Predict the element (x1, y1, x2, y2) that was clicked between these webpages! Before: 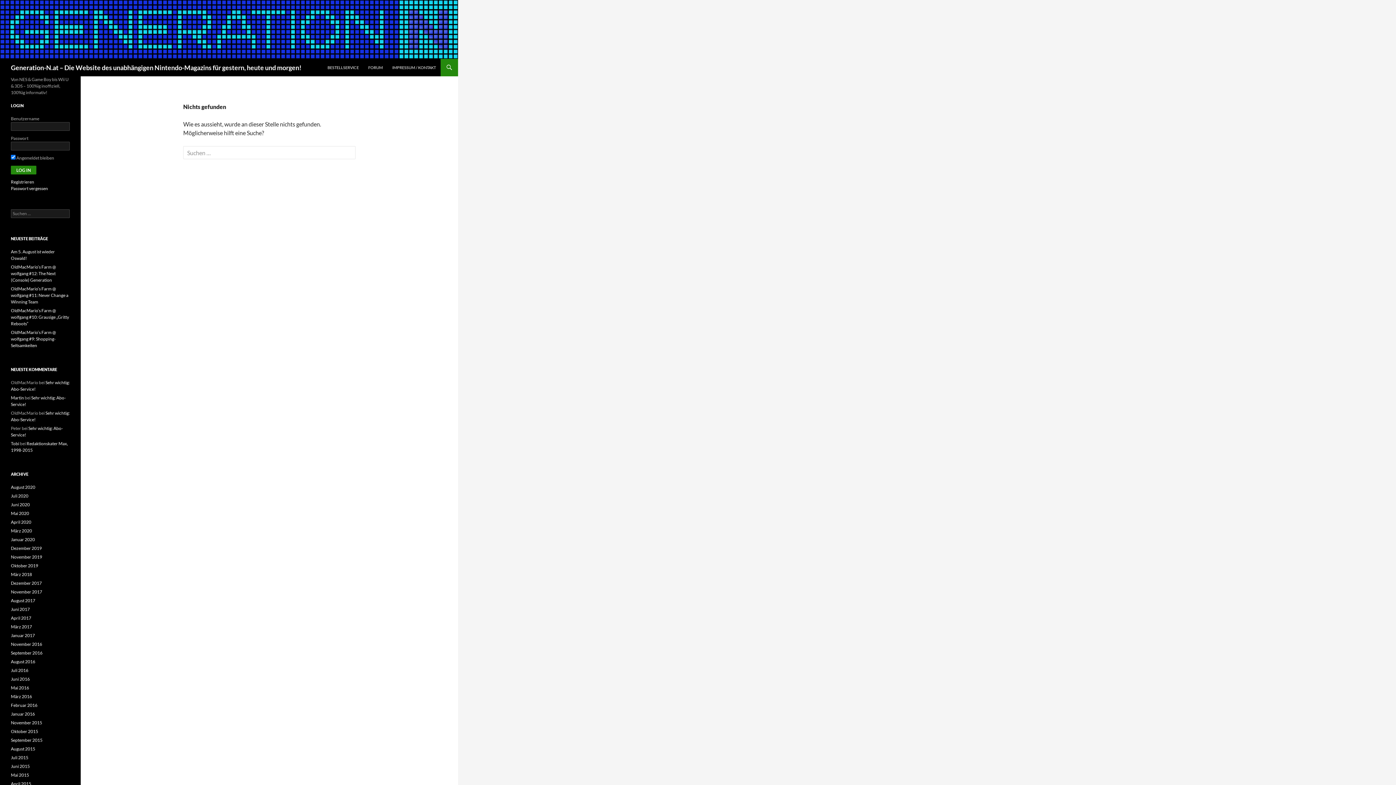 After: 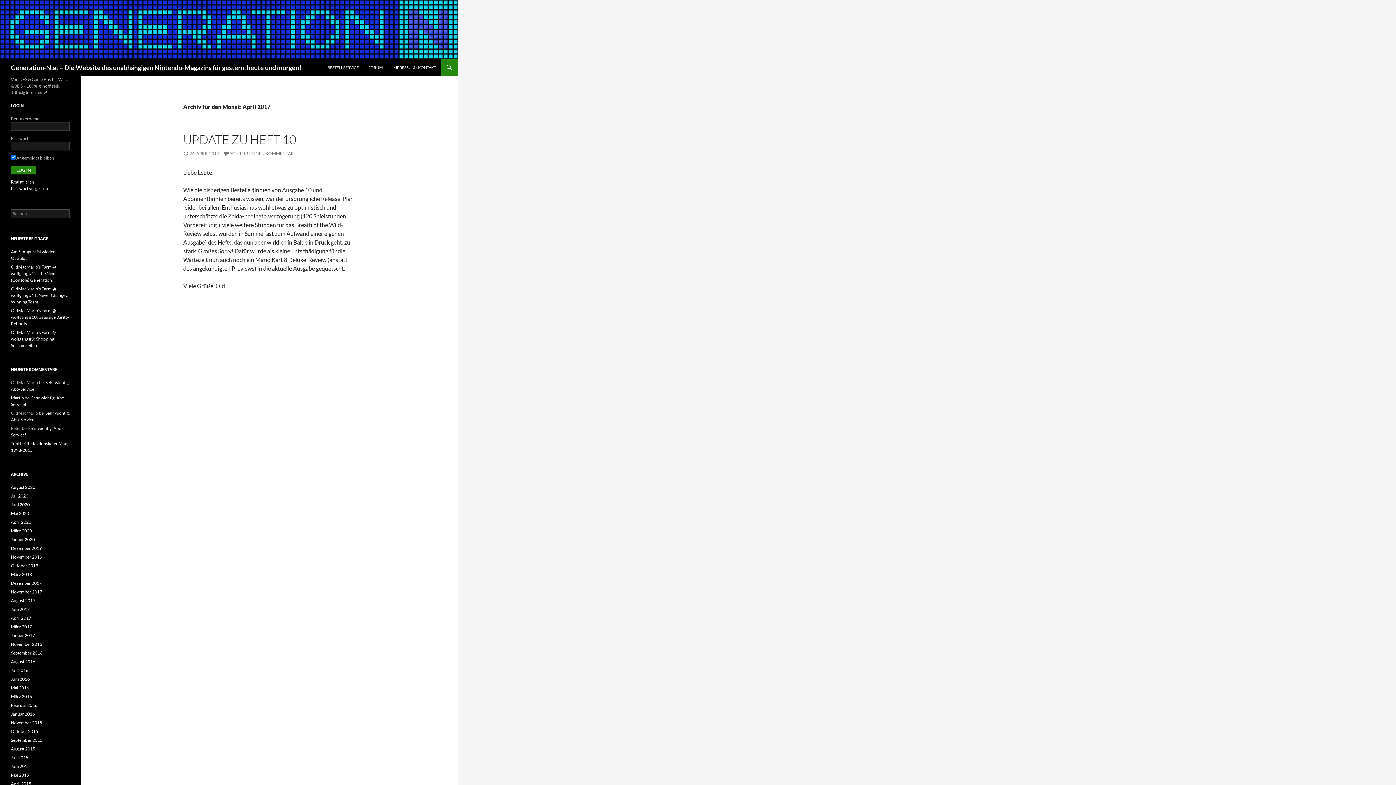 Action: label: April 2017 bbox: (10, 615, 31, 621)